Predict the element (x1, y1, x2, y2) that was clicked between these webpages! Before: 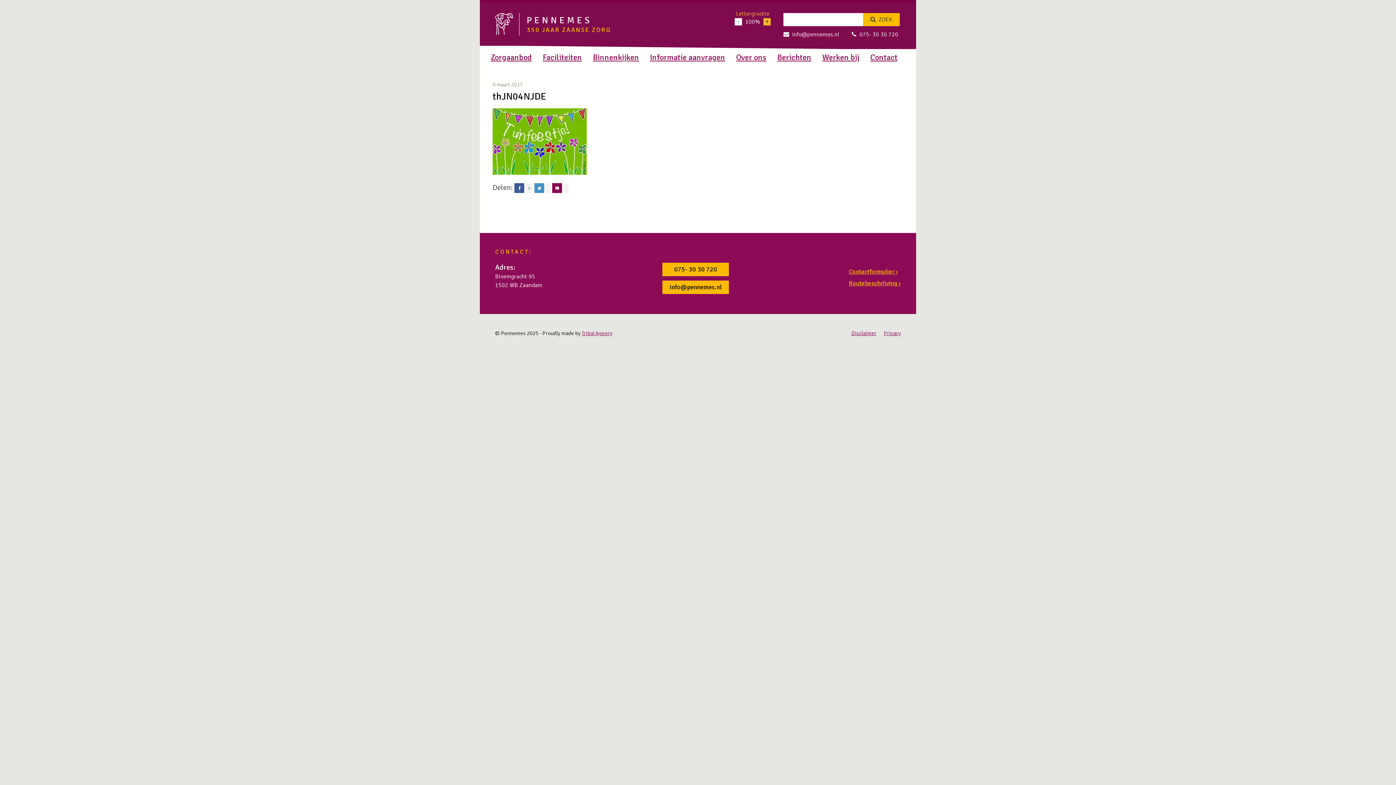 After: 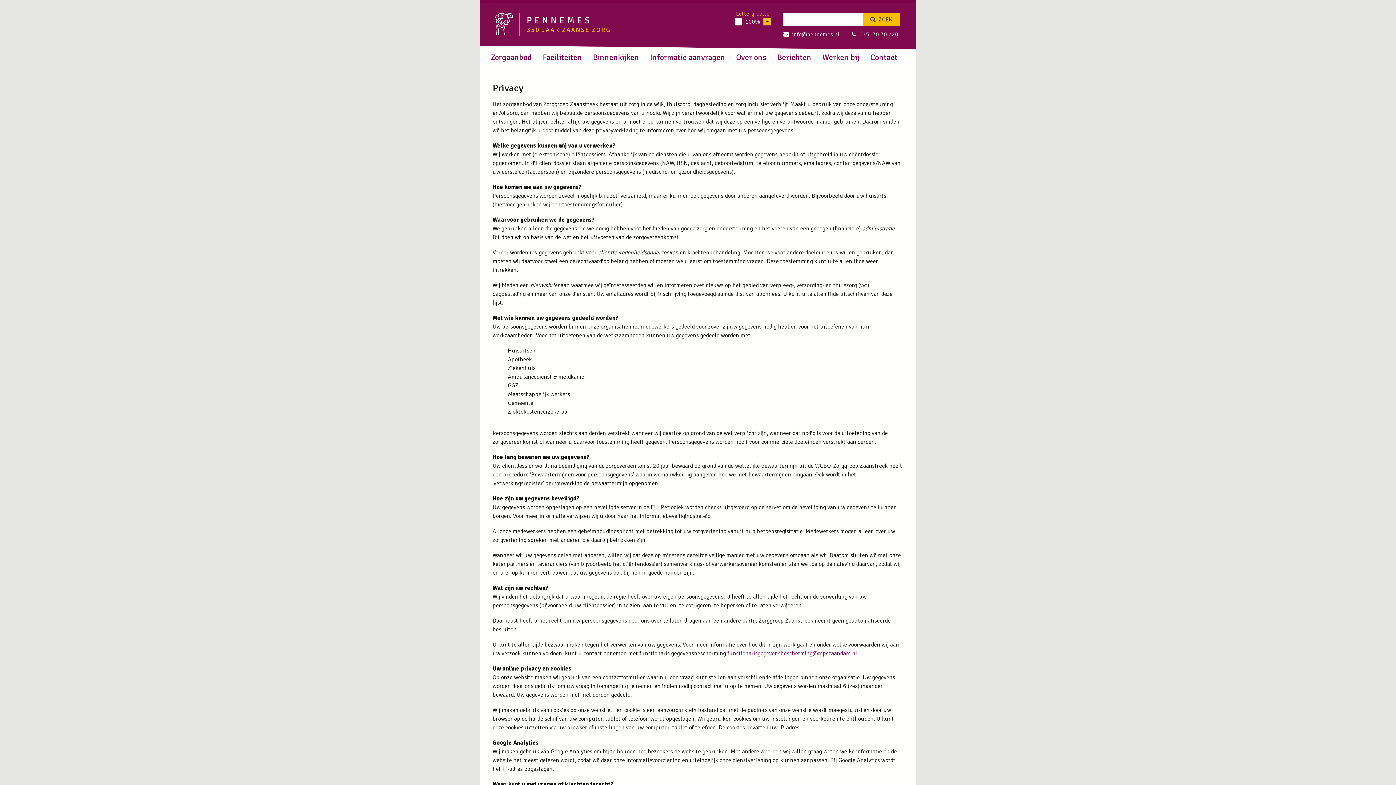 Action: label: Privacy bbox: (884, 330, 901, 336)